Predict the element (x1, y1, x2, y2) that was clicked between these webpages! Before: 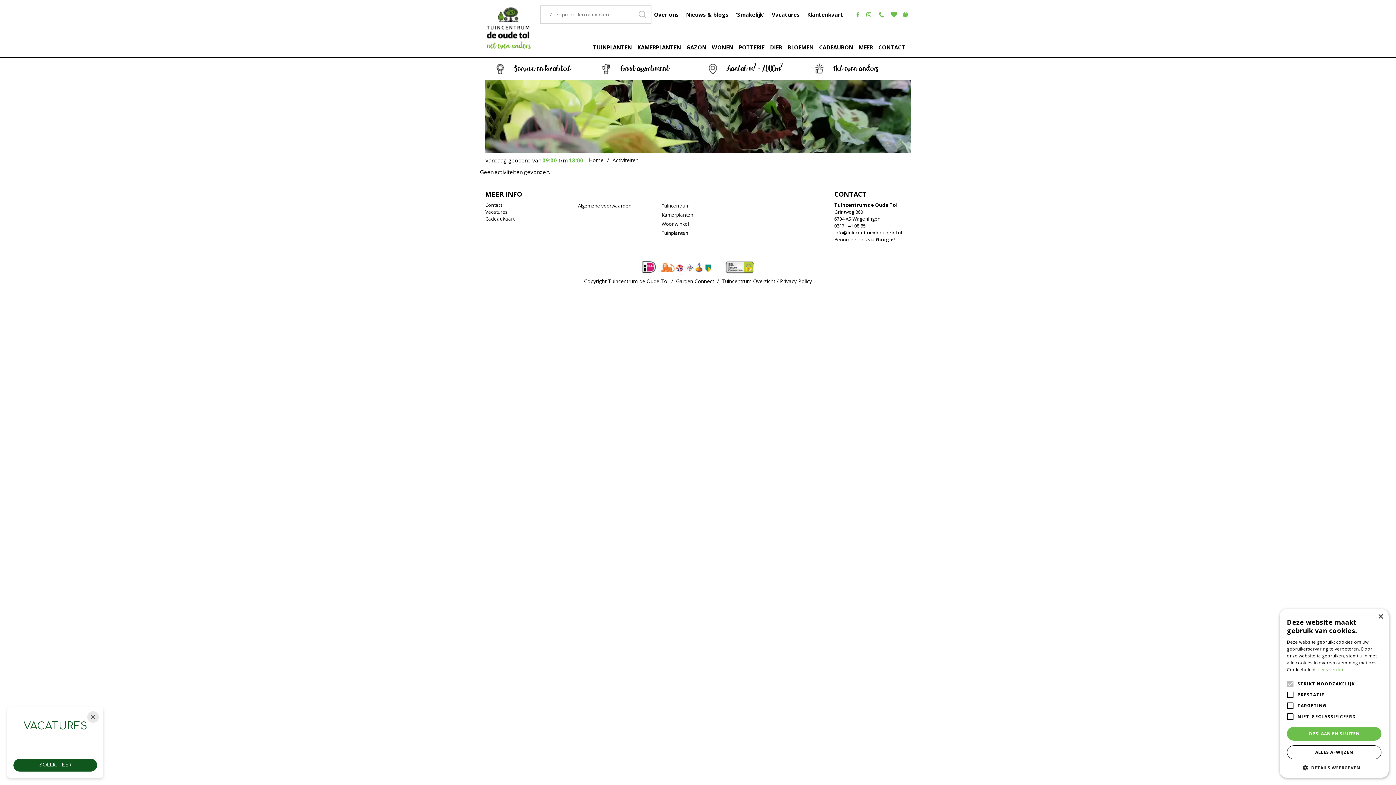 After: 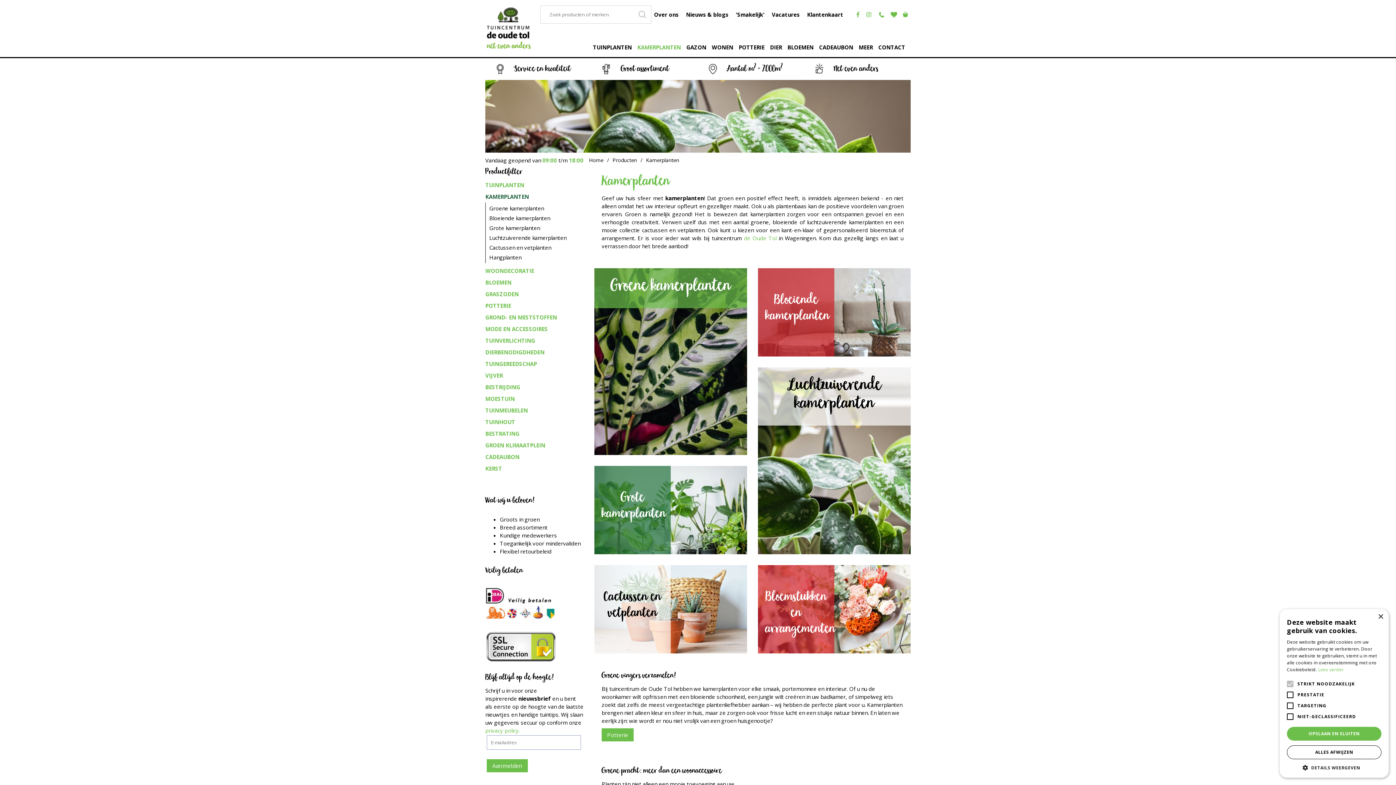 Action: bbox: (637, 36, 686, 58) label: KAMERPLANTEN